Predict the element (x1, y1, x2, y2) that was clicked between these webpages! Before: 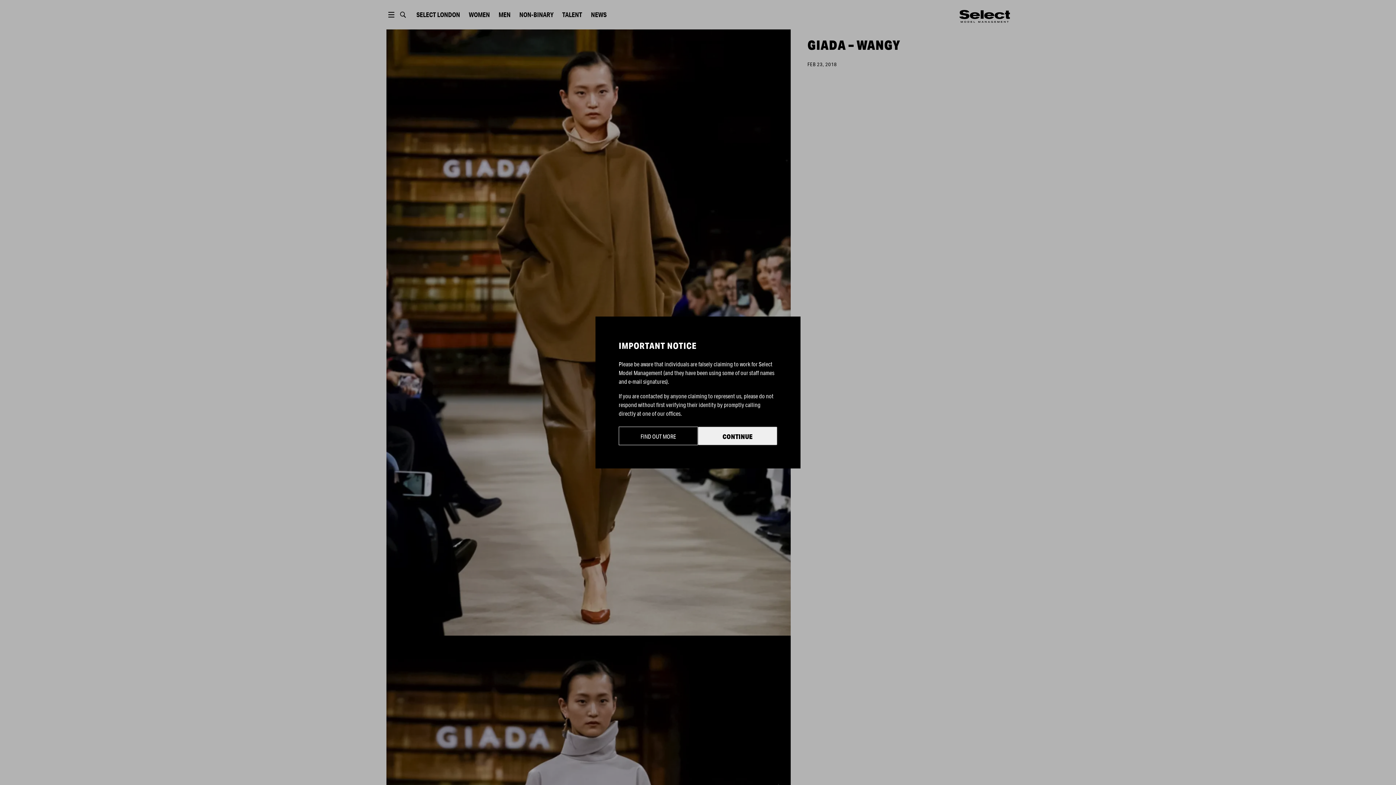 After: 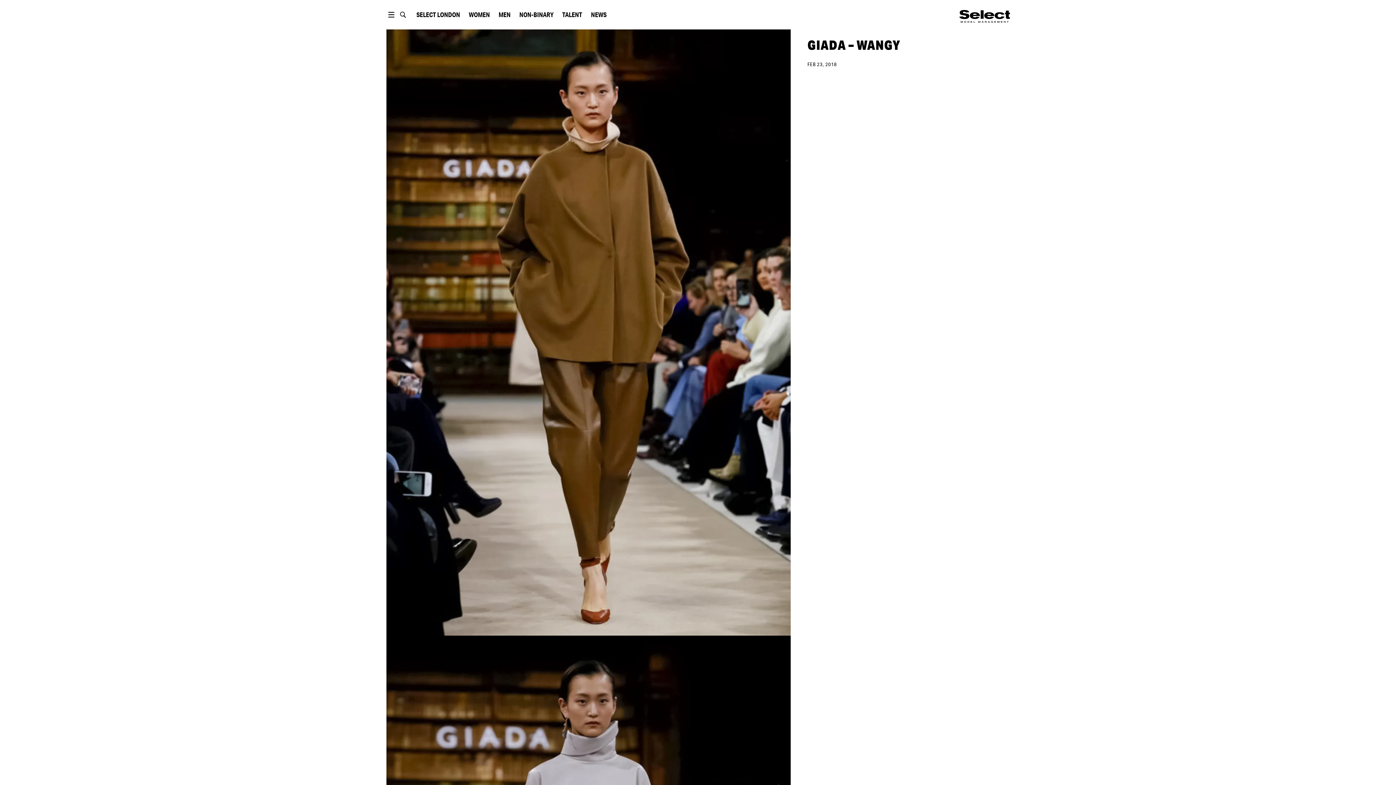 Action: bbox: (698, 426, 777, 445) label: CONTINUE